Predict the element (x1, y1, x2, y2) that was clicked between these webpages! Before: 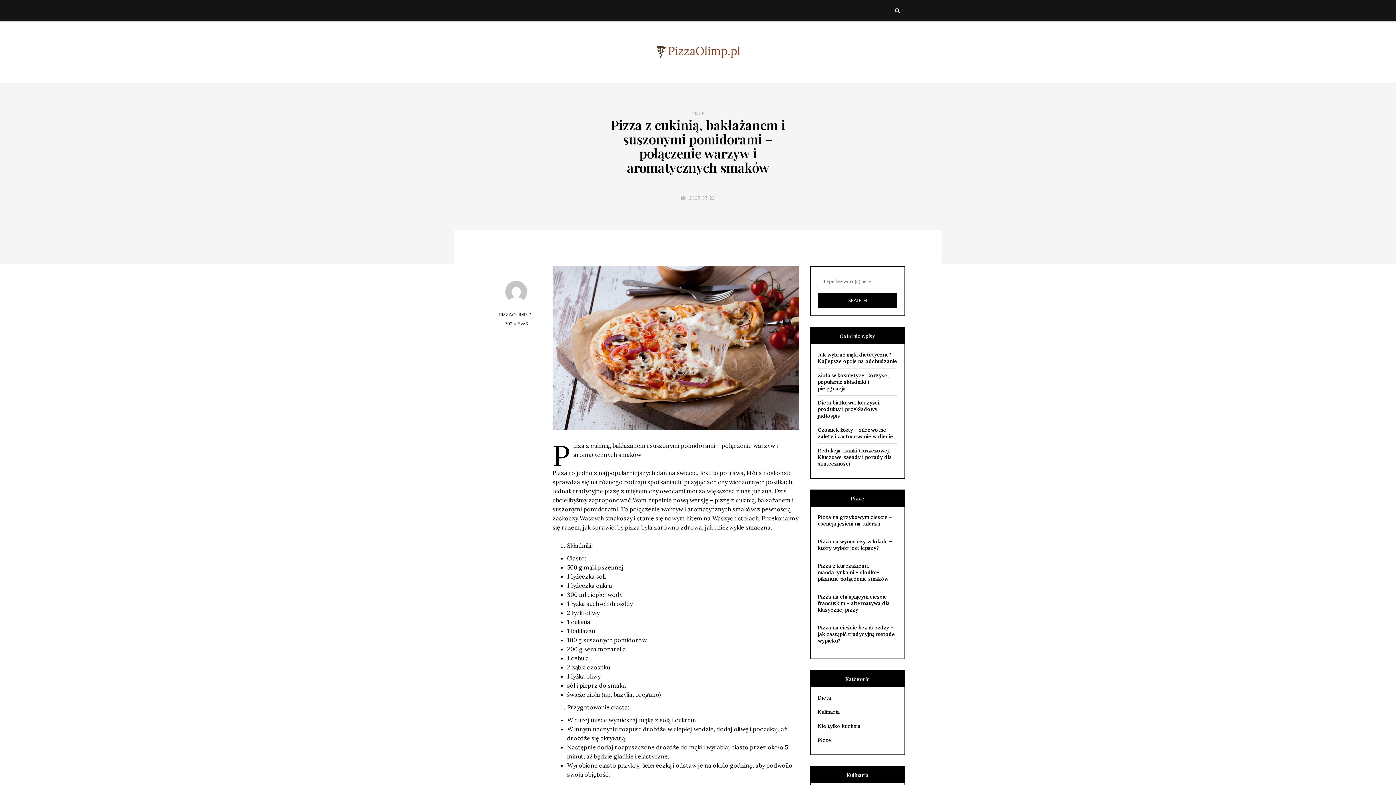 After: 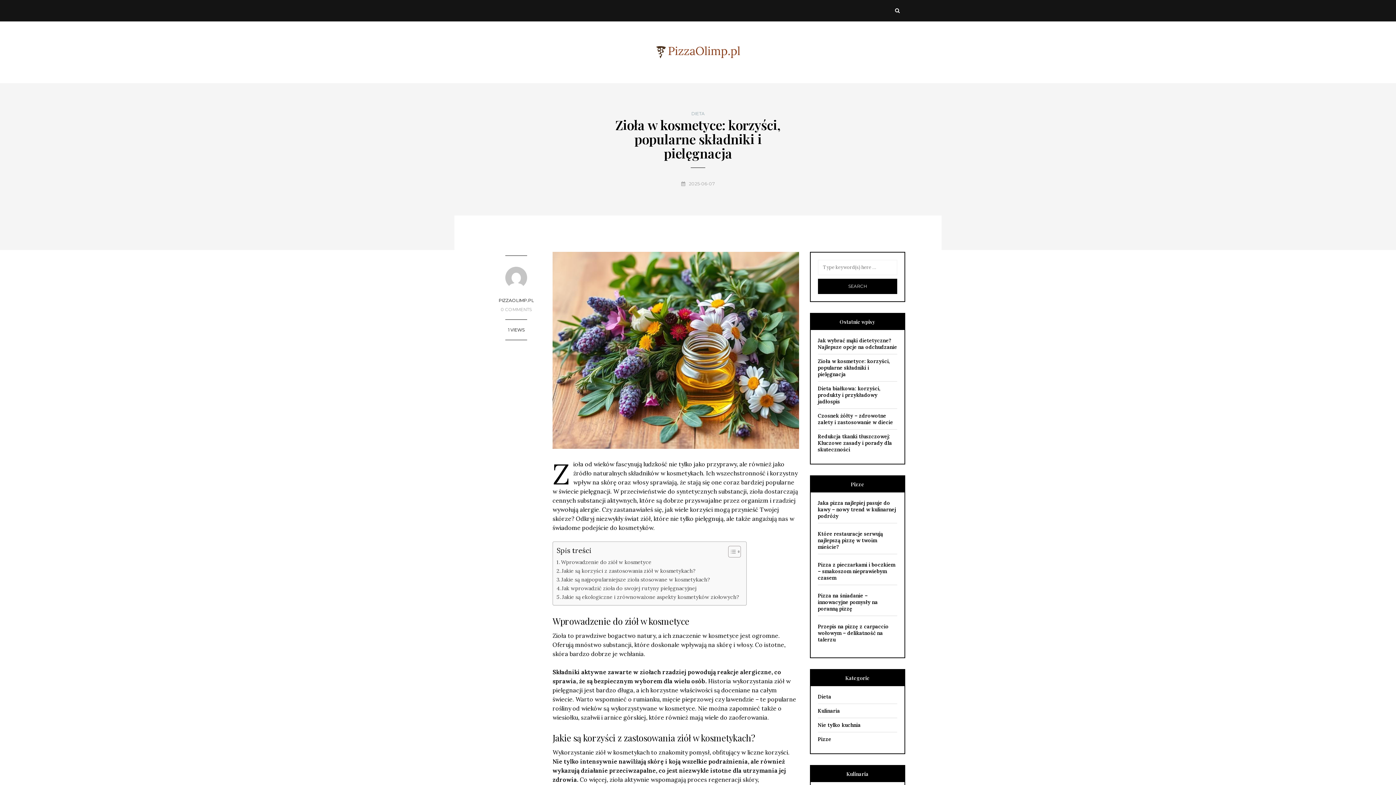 Action: label: Zioła w kosmetyce: korzyści, popularne składniki i pielęgnacja bbox: (818, 372, 890, 392)